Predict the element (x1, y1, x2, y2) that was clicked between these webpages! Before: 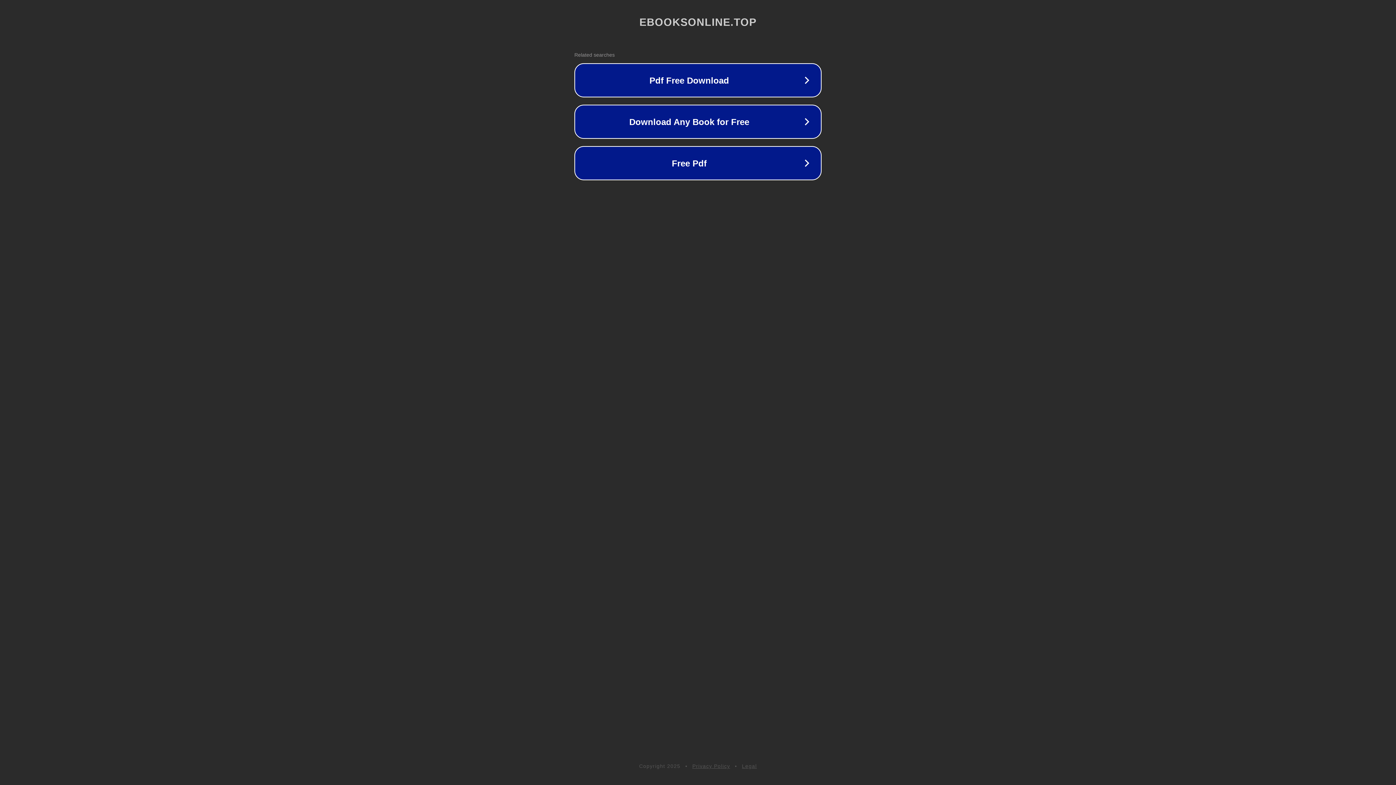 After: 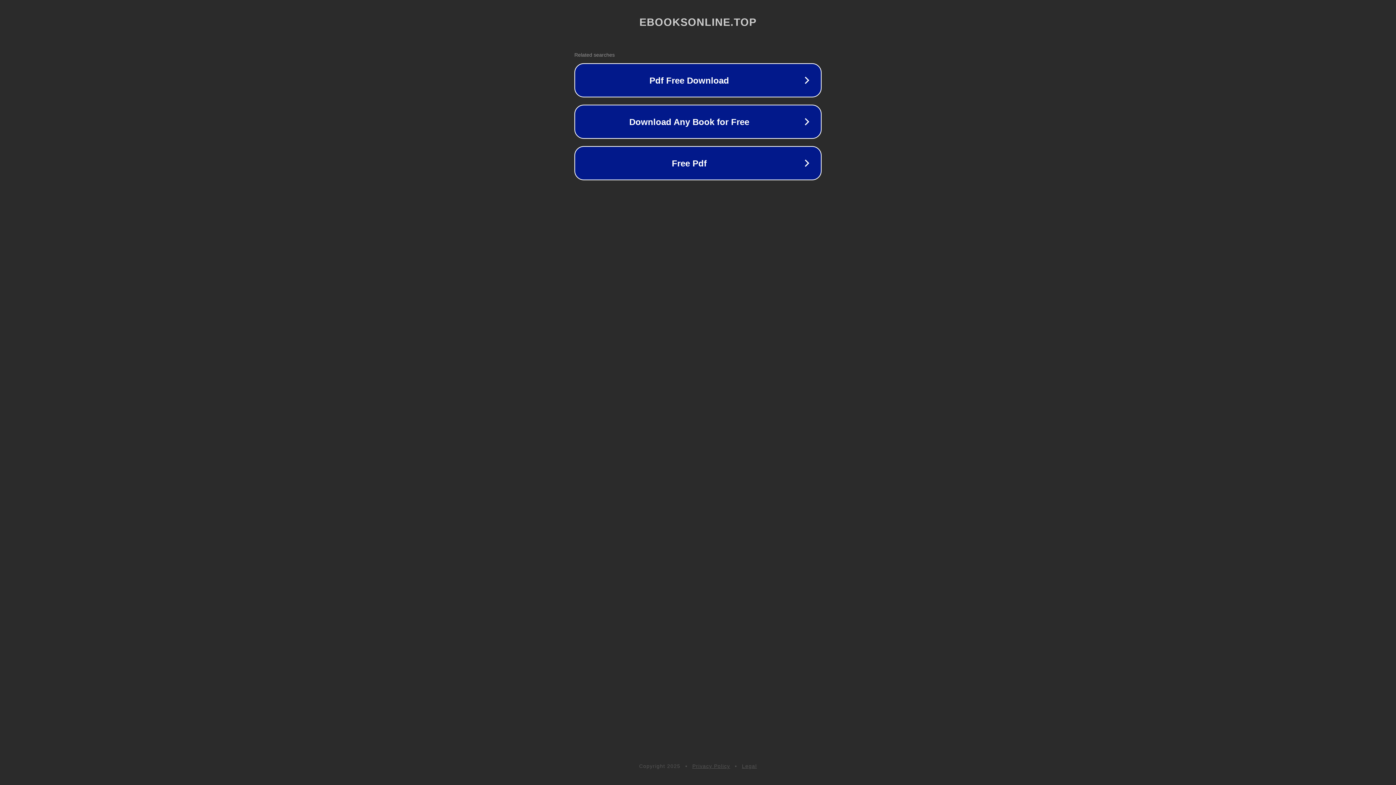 Action: label: Legal bbox: (742, 763, 757, 769)